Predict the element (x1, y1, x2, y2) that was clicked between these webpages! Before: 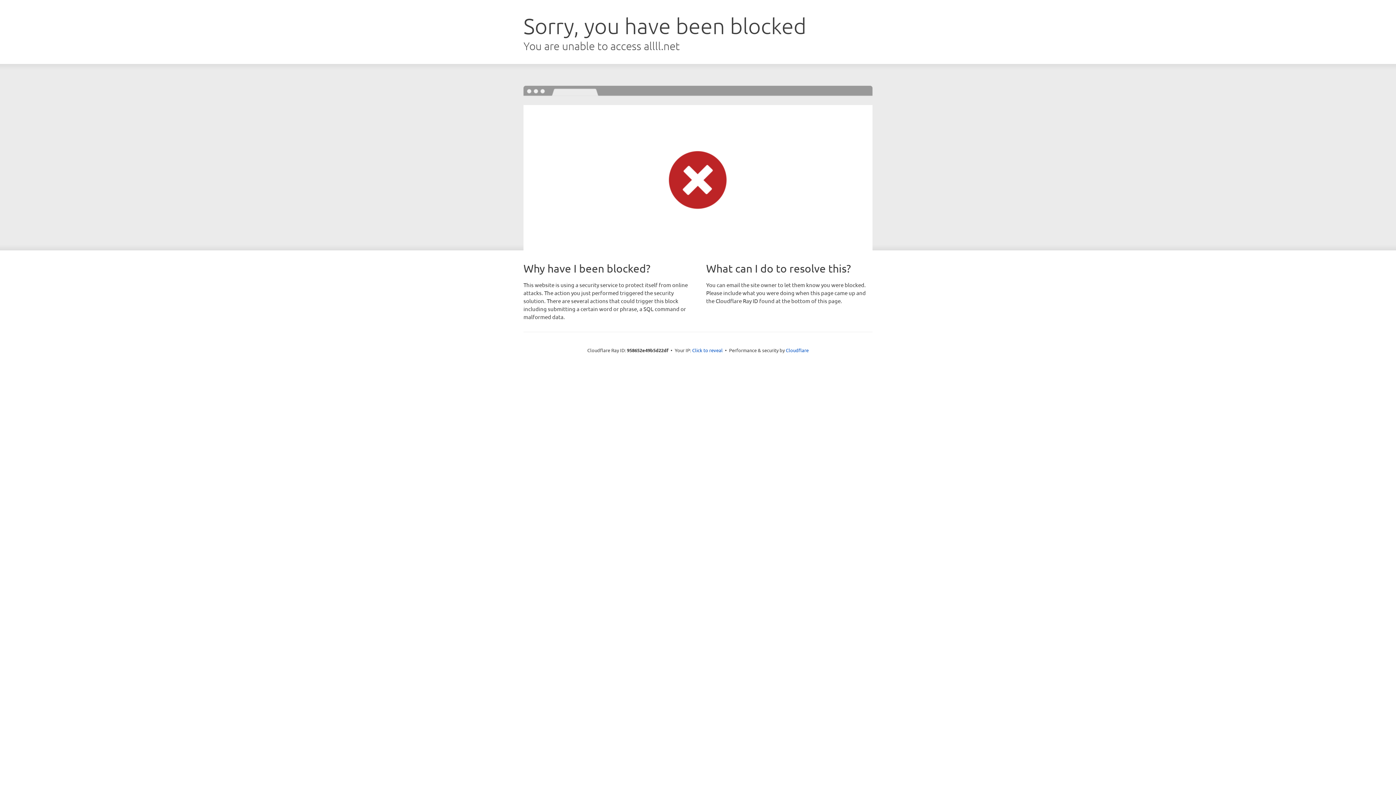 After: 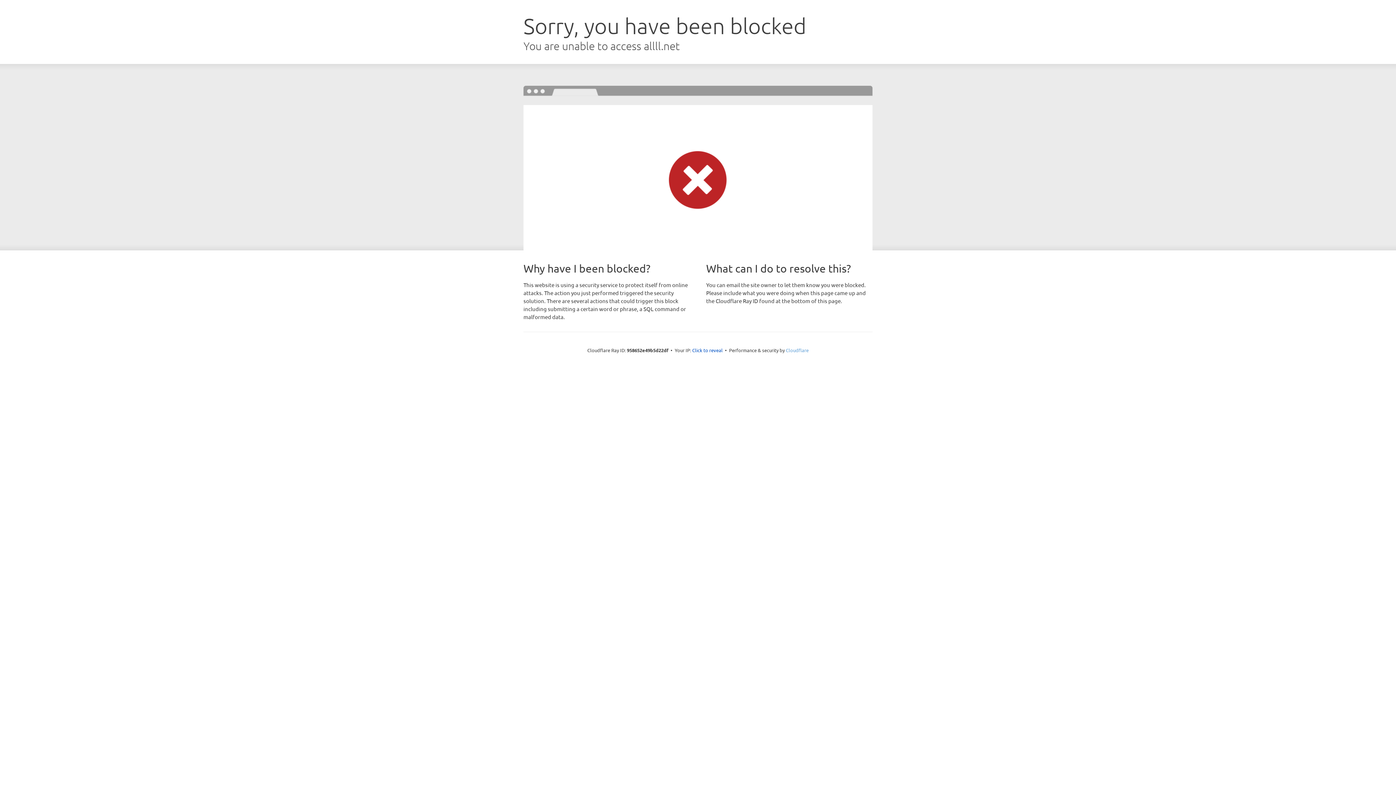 Action: label: Cloudflare bbox: (786, 347, 808, 353)